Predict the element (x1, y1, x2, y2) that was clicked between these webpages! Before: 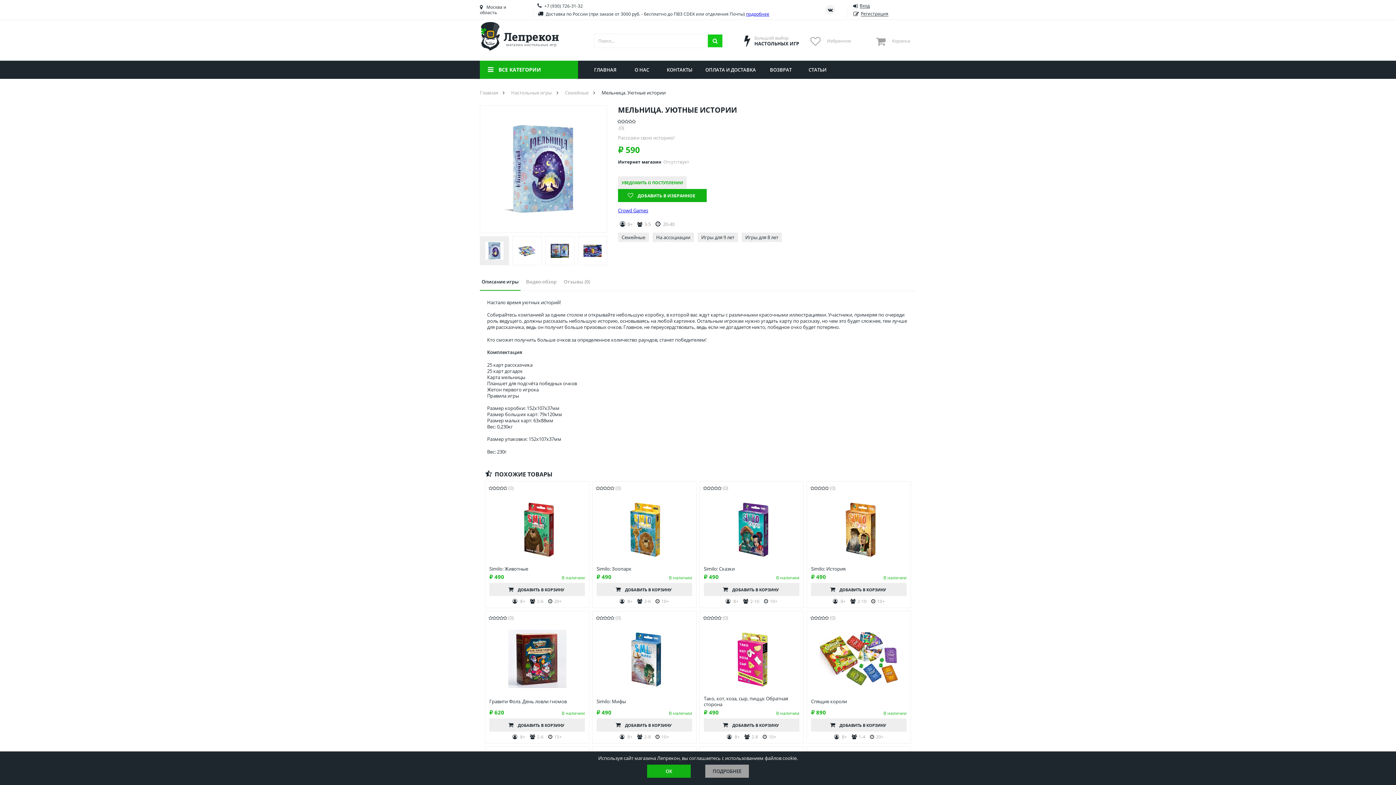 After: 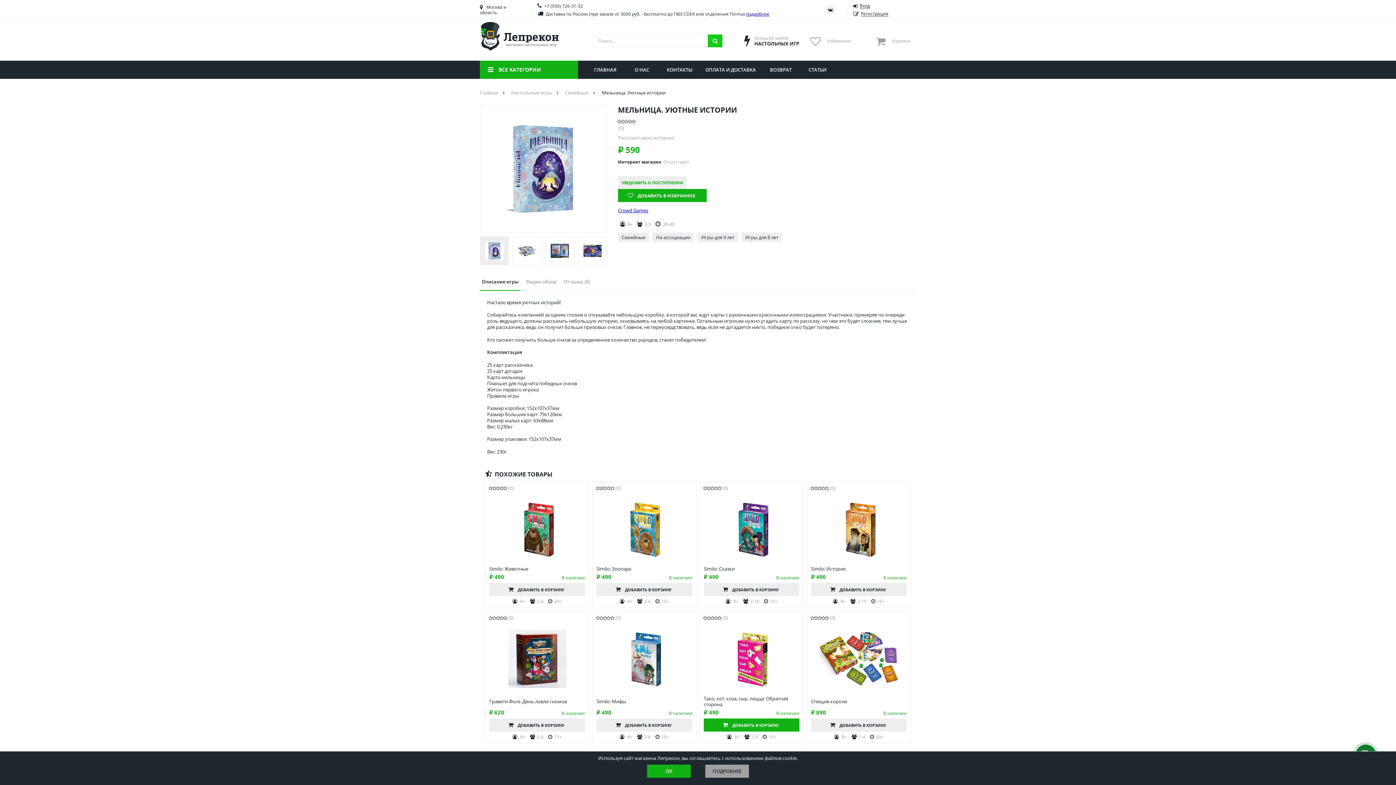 Action: bbox: (704, 719, 799, 732) label: ДОБАВИТЬ В КОРЗИНУ